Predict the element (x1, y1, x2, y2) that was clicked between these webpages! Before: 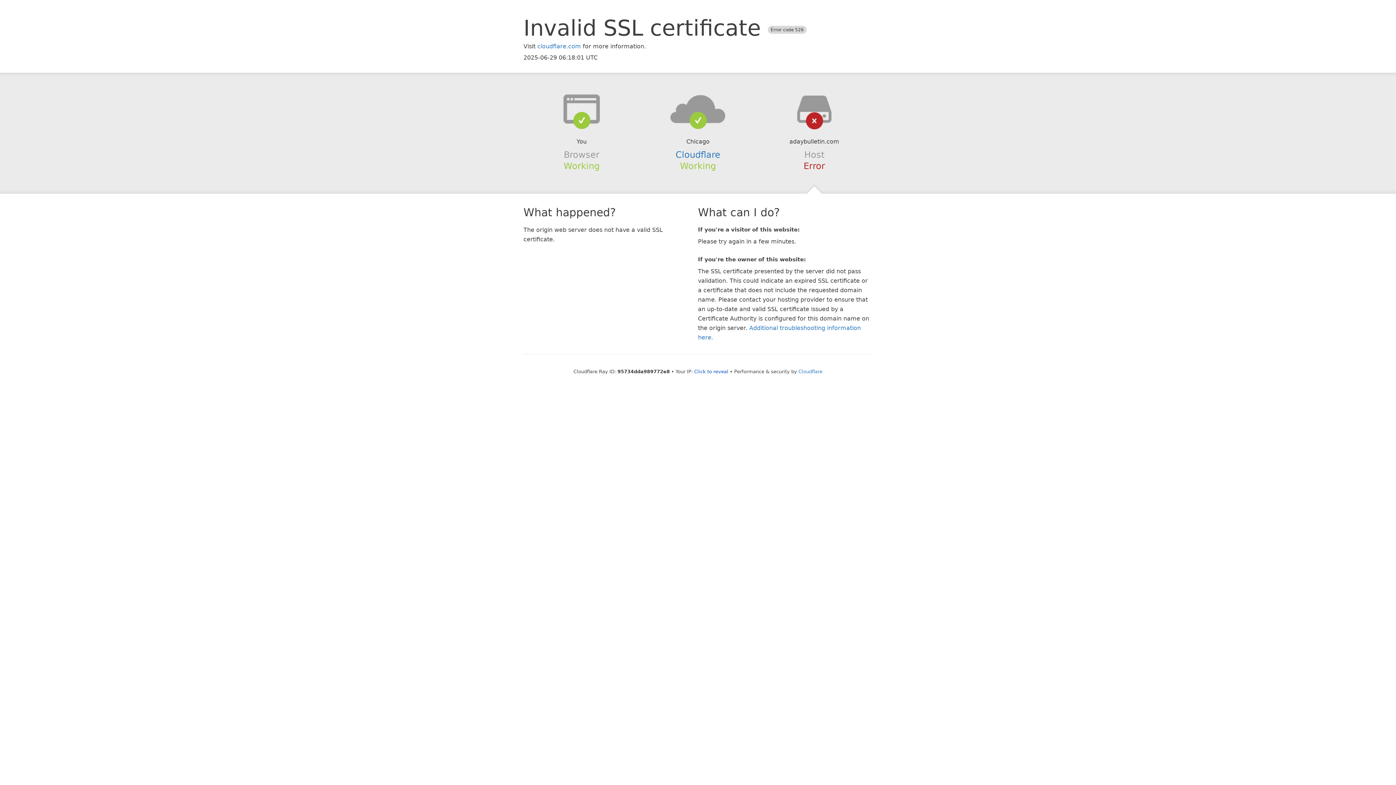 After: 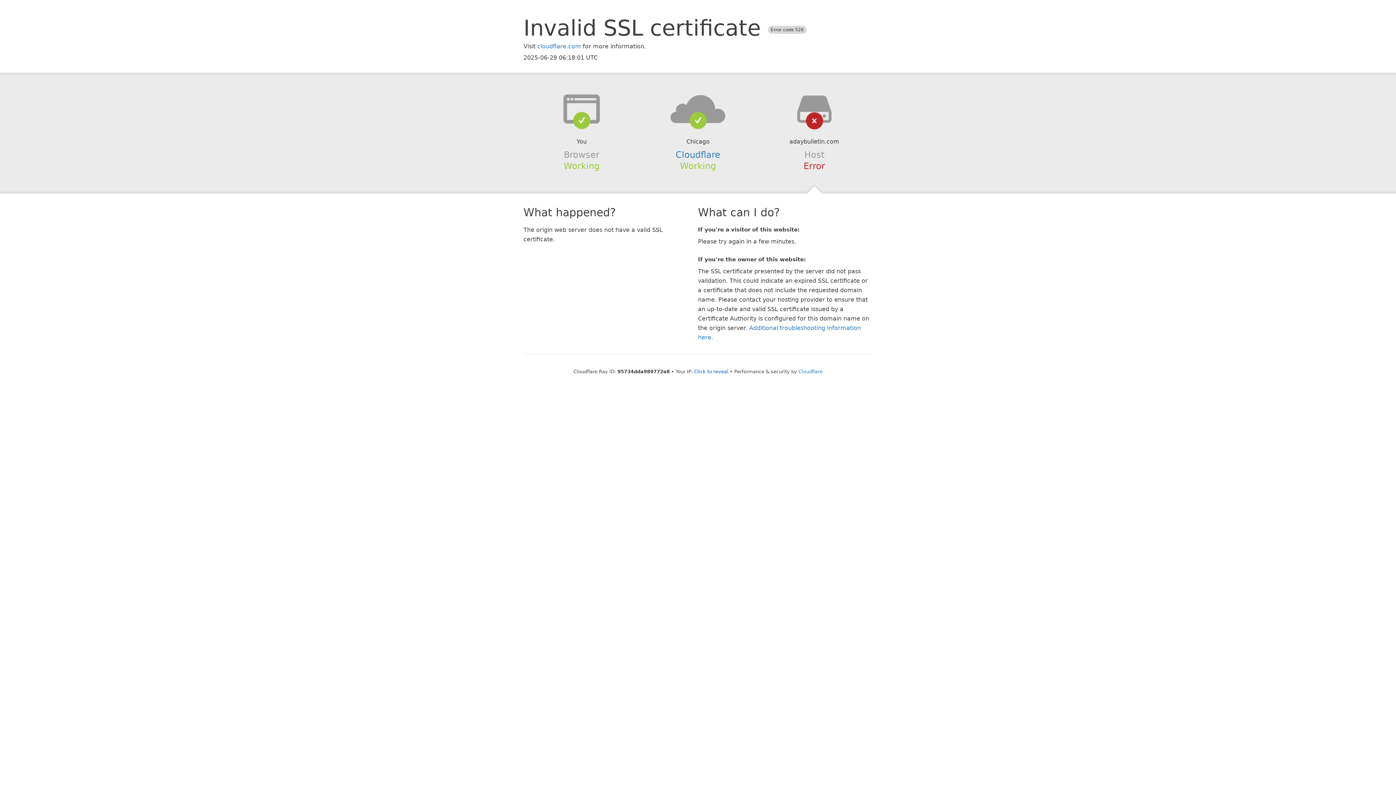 Action: bbox: (639, 94, 756, 123)